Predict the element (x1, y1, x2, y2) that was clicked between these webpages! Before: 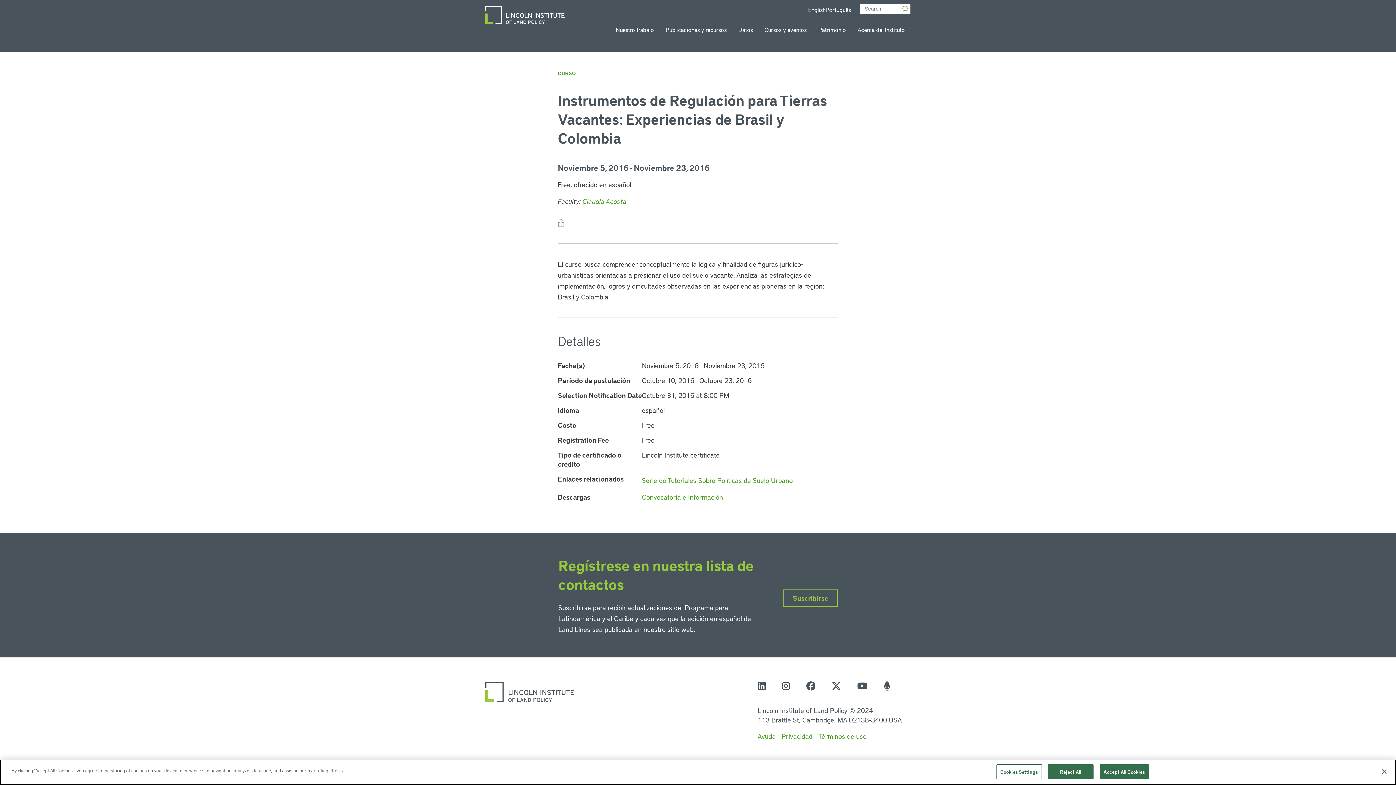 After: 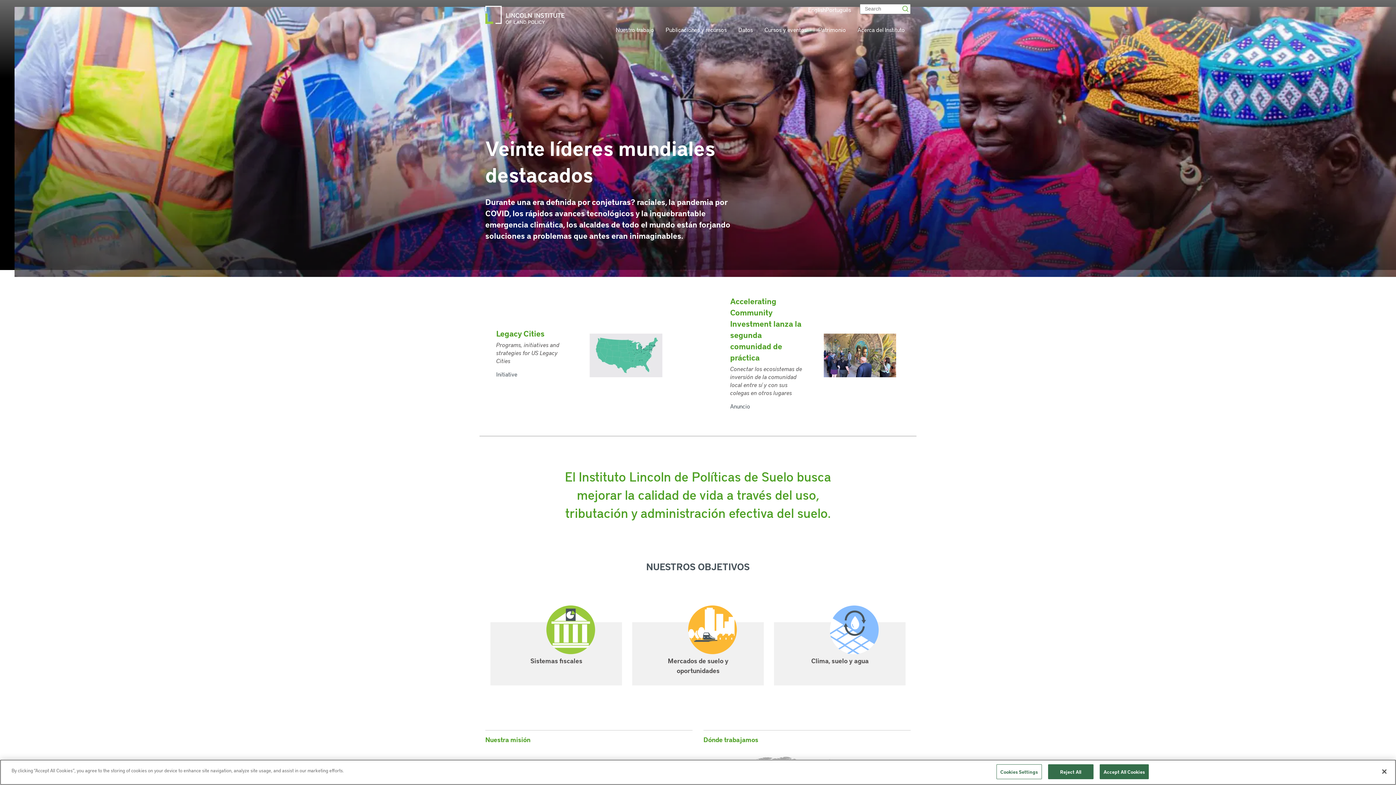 Action: bbox: (485, 16, 564, 25)